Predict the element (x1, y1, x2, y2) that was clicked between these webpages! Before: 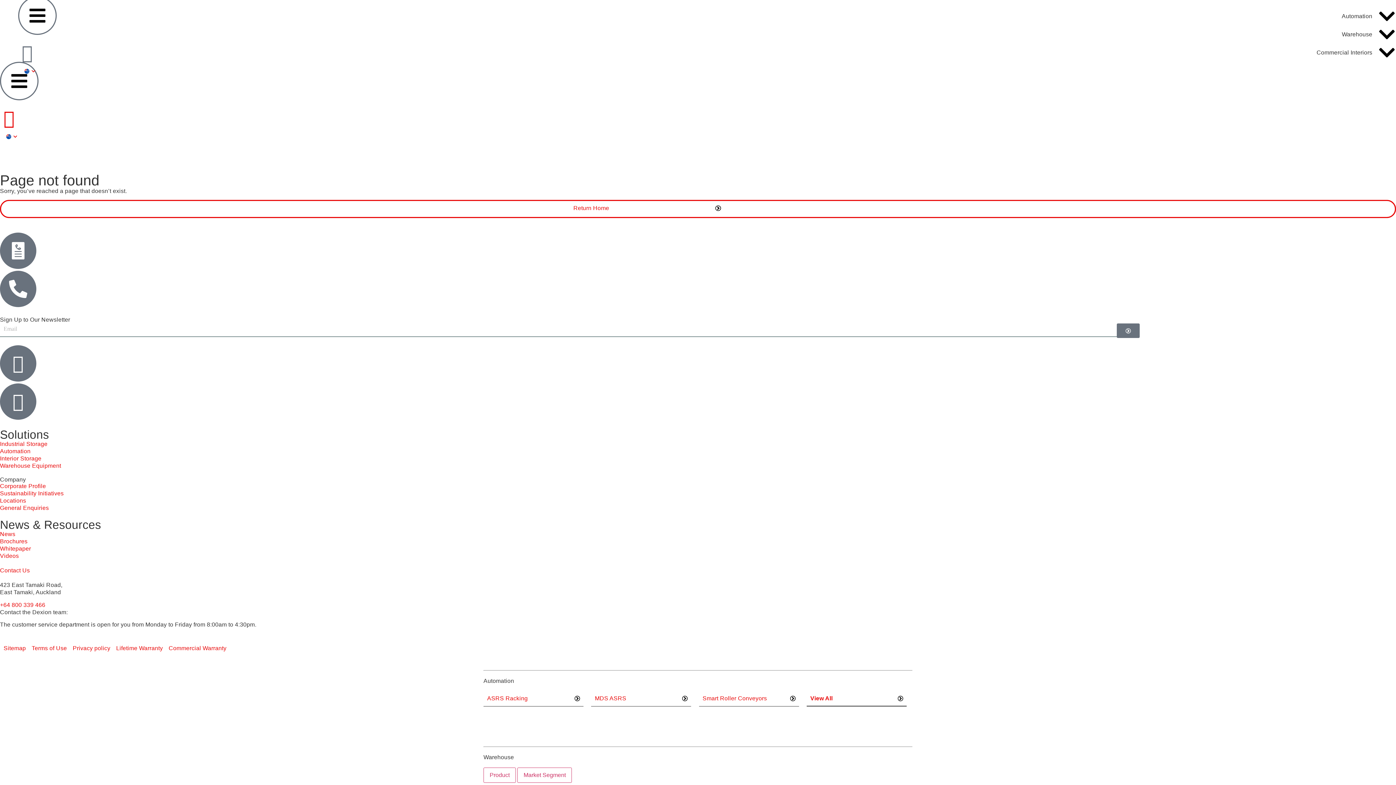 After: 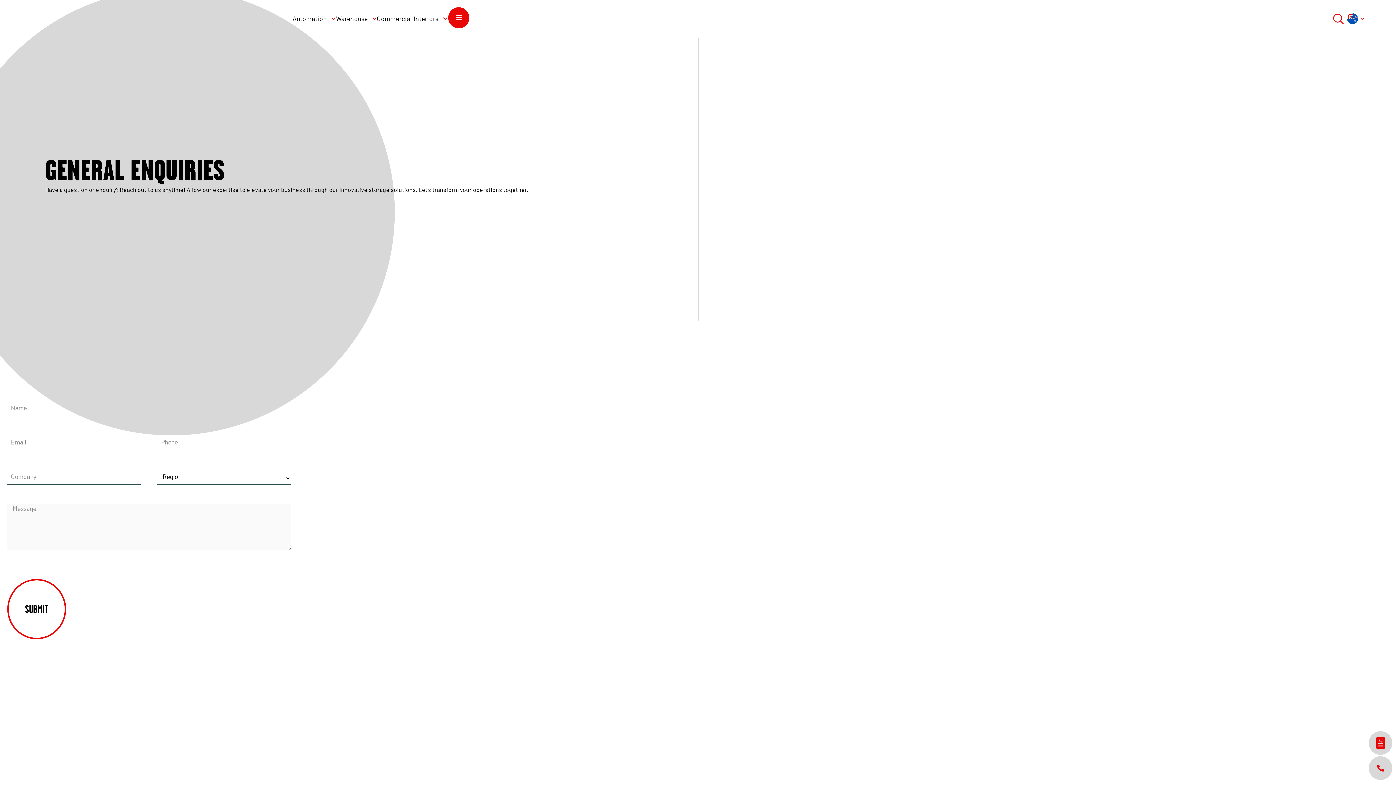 Action: bbox: (0, 232, 36, 269)